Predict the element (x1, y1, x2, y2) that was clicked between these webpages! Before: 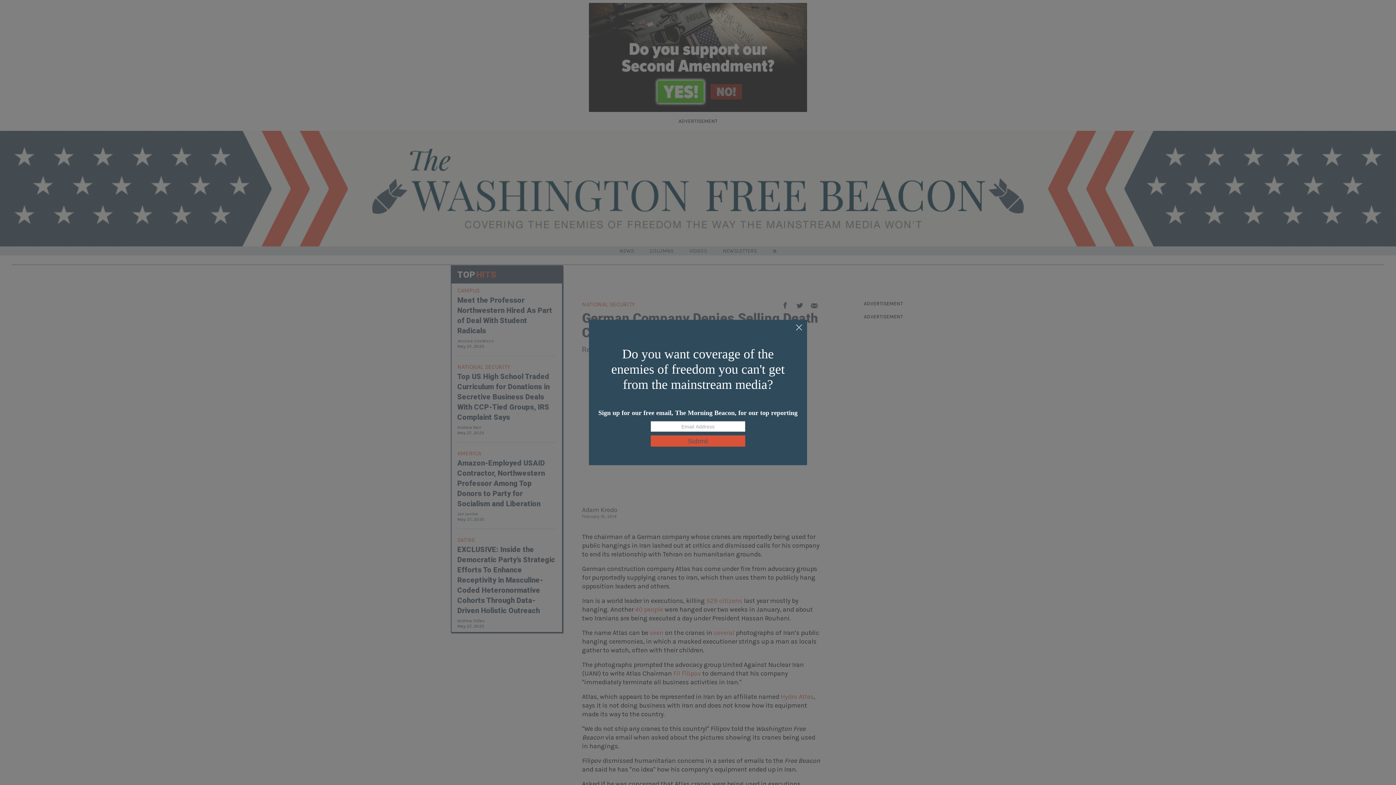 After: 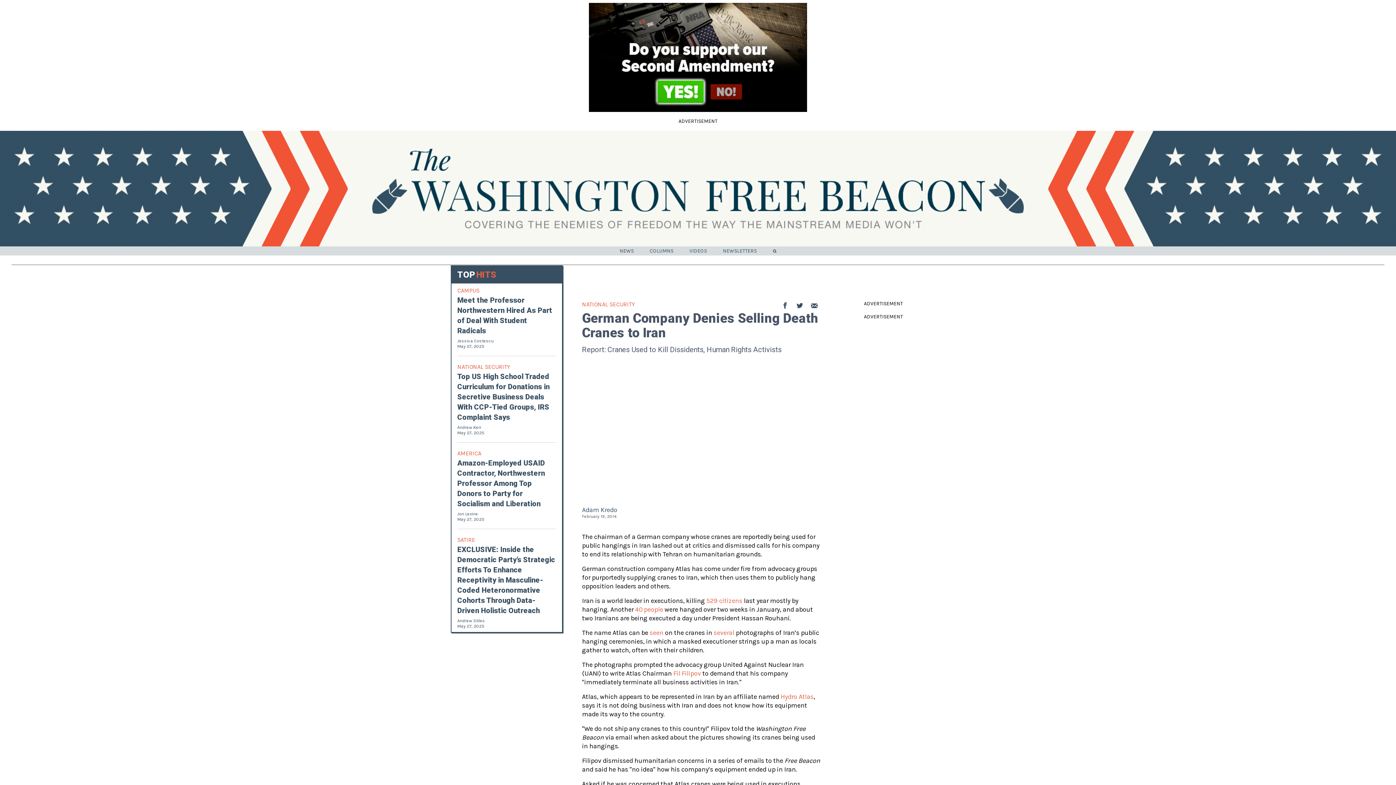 Action: bbox: (795, 324, 803, 332)